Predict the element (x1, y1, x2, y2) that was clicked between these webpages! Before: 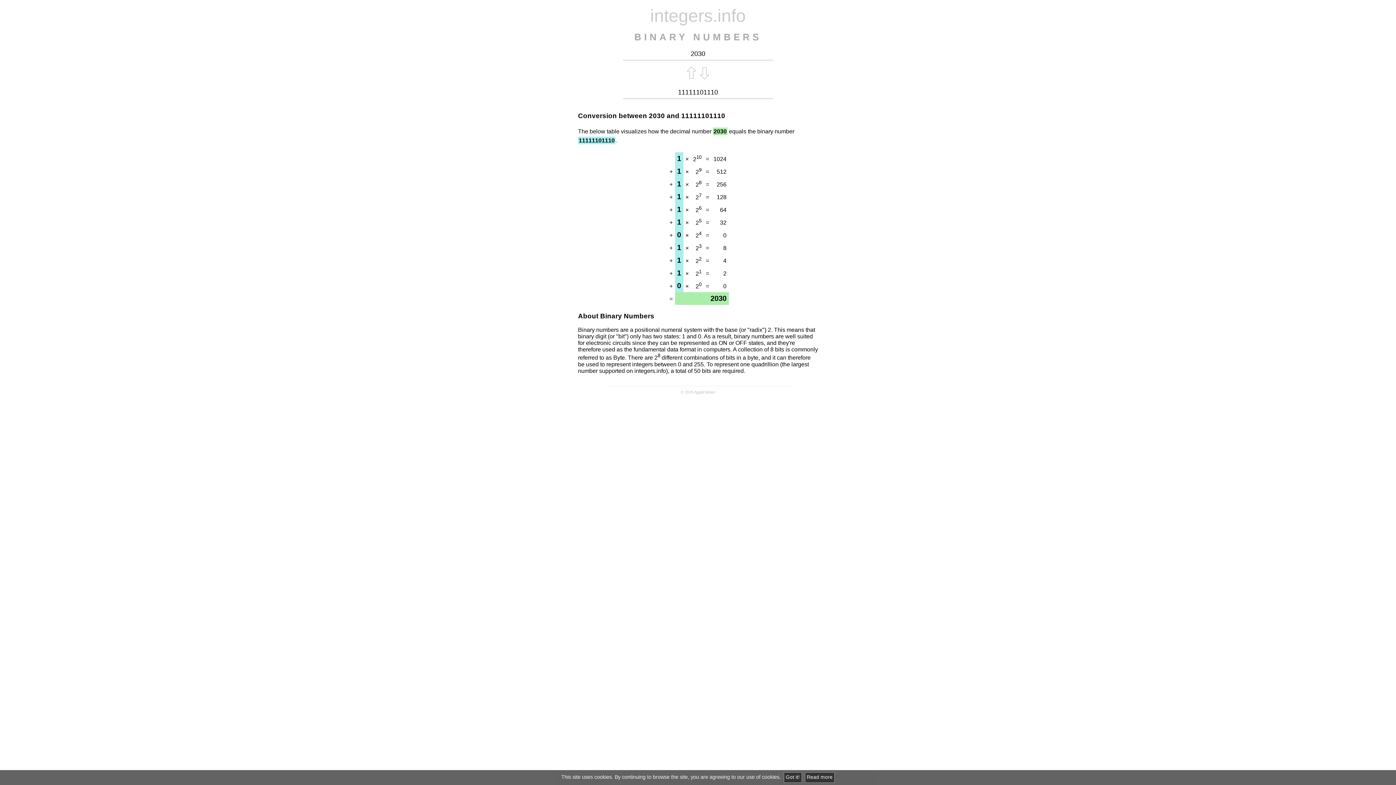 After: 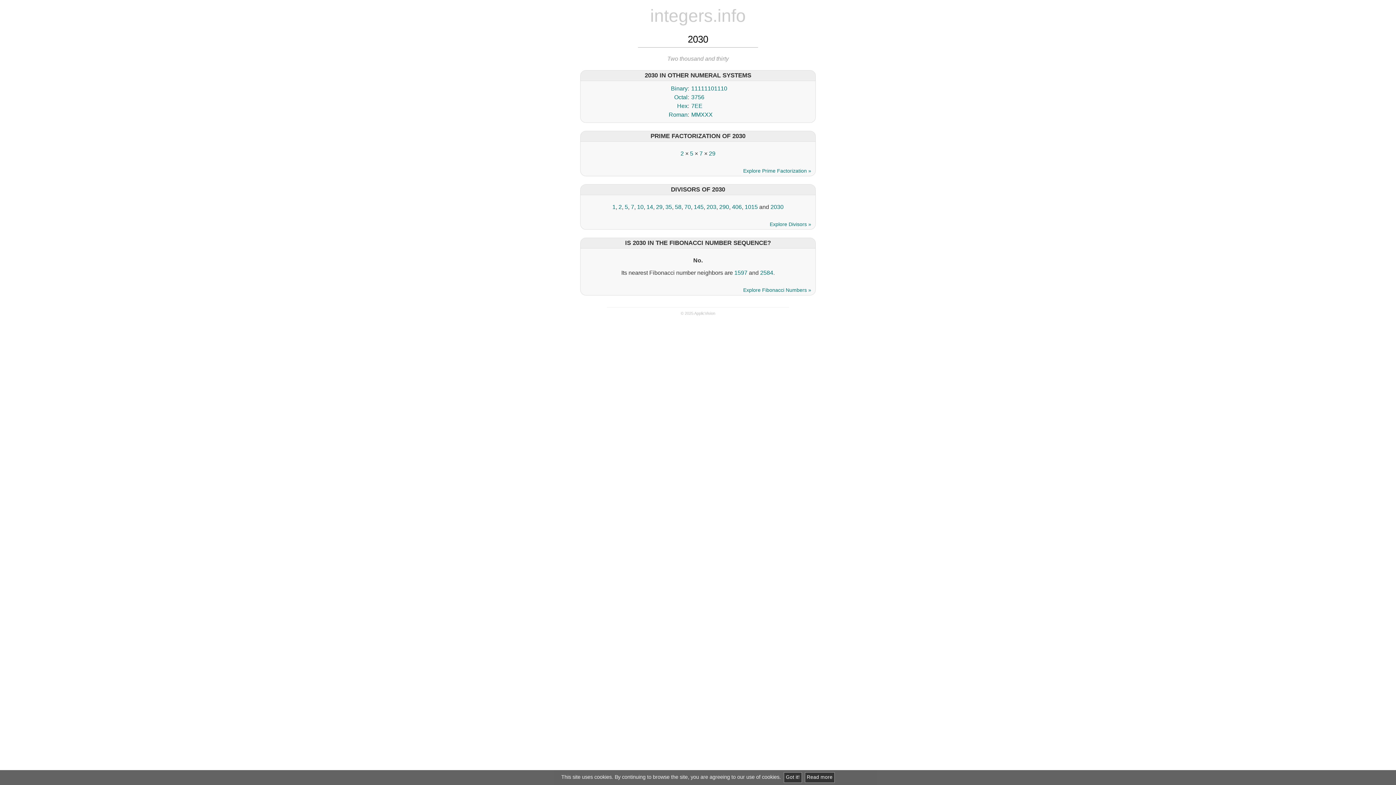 Action: label: 2030 bbox: (649, 112, 665, 119)